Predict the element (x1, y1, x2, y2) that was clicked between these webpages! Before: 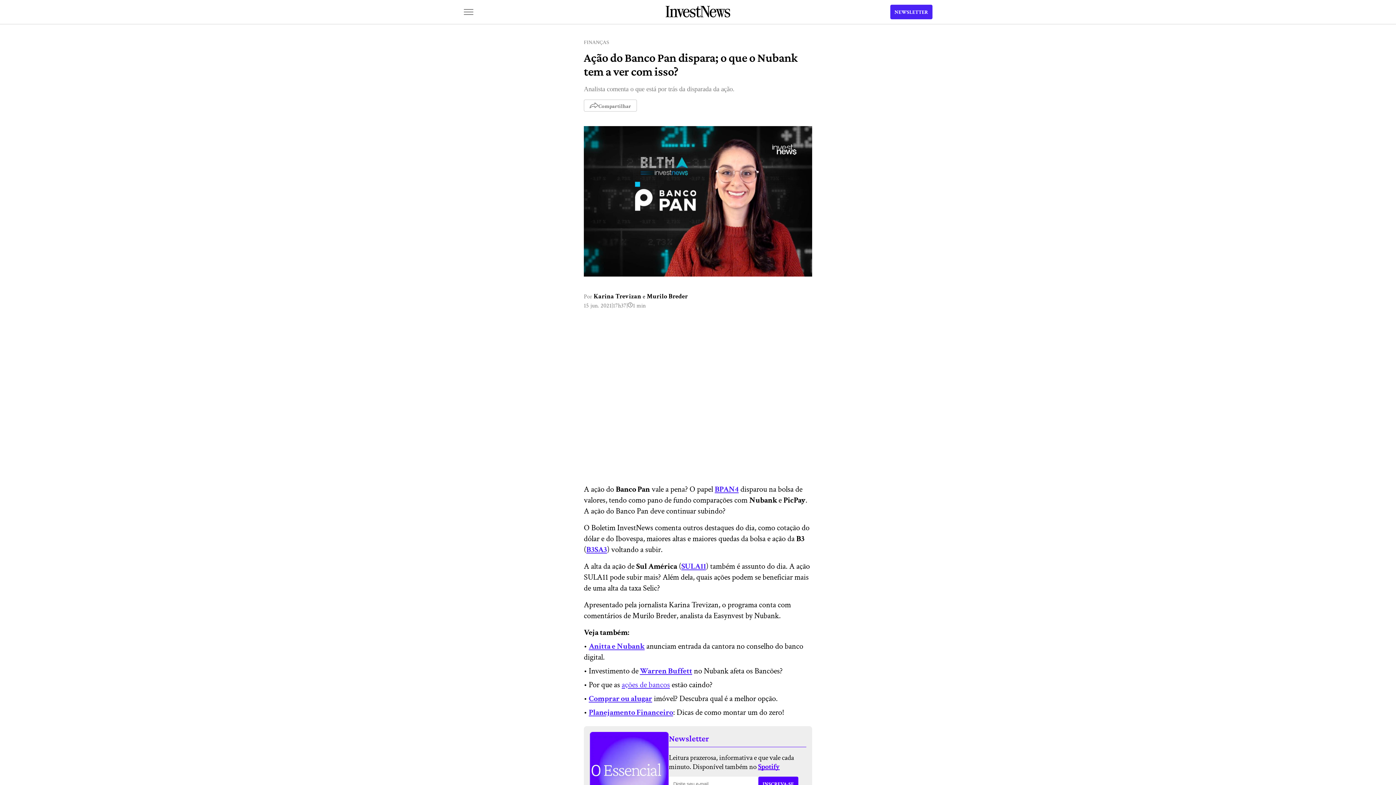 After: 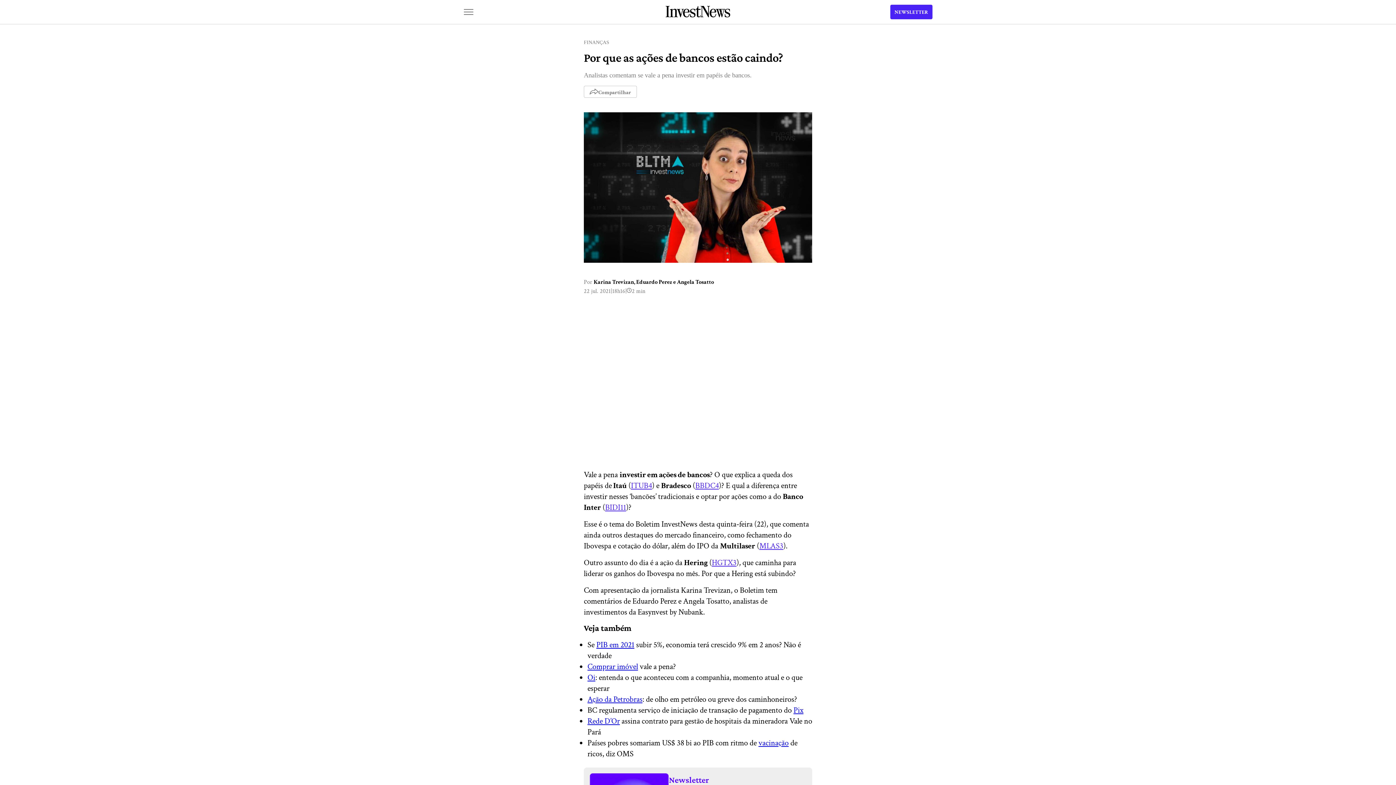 Action: bbox: (621, 679, 670, 689) label: ações de bancos